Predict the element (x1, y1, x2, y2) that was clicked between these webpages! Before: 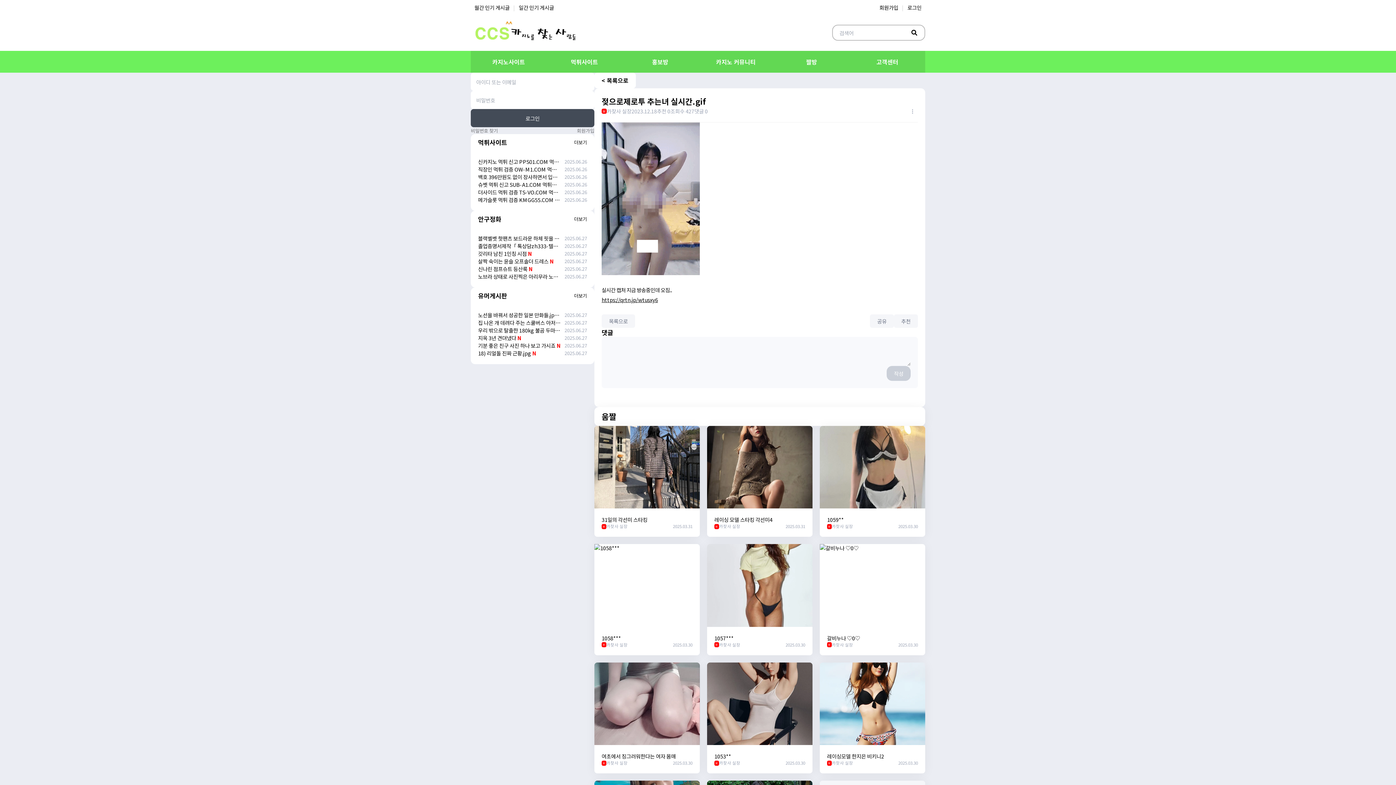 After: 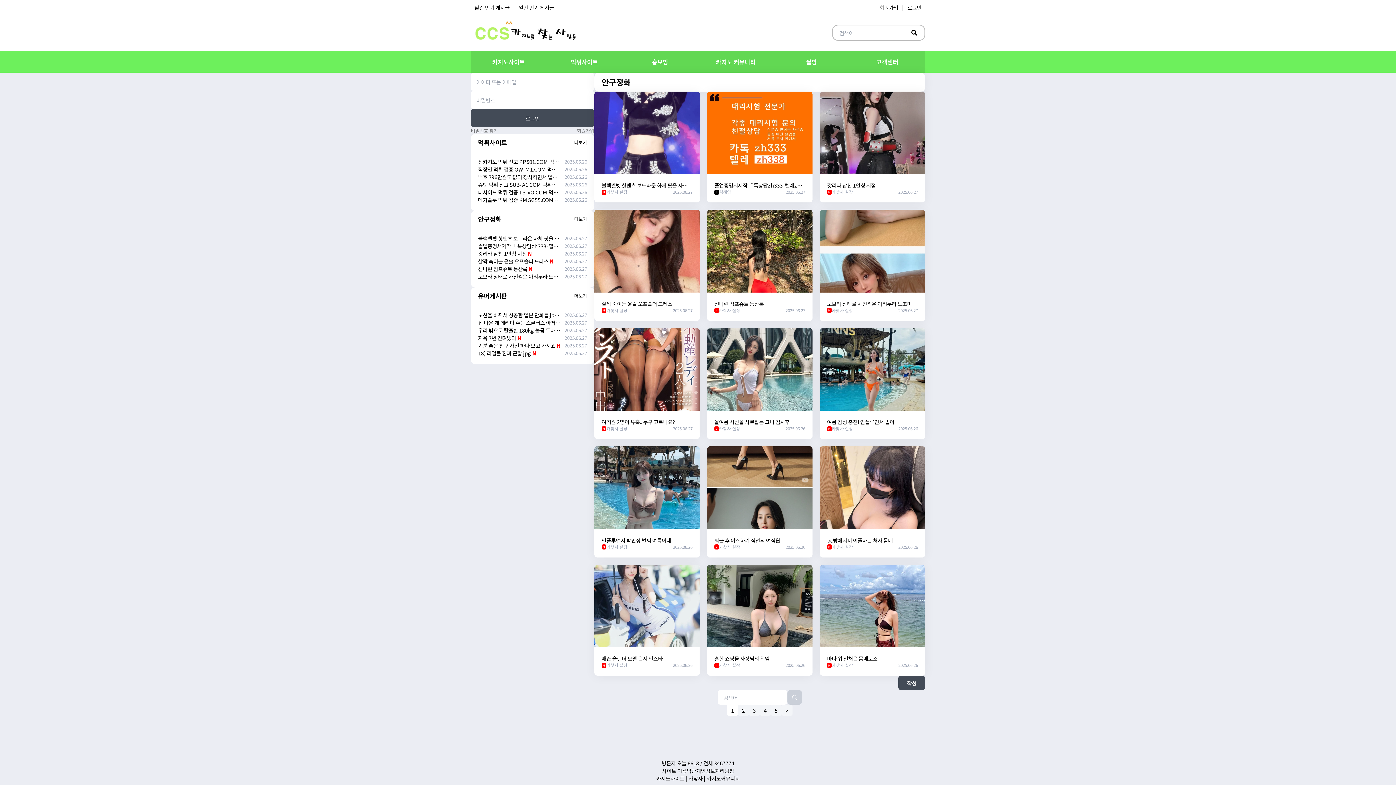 Action: bbox: (470, 210, 594, 227) label: 안구정화
더보기